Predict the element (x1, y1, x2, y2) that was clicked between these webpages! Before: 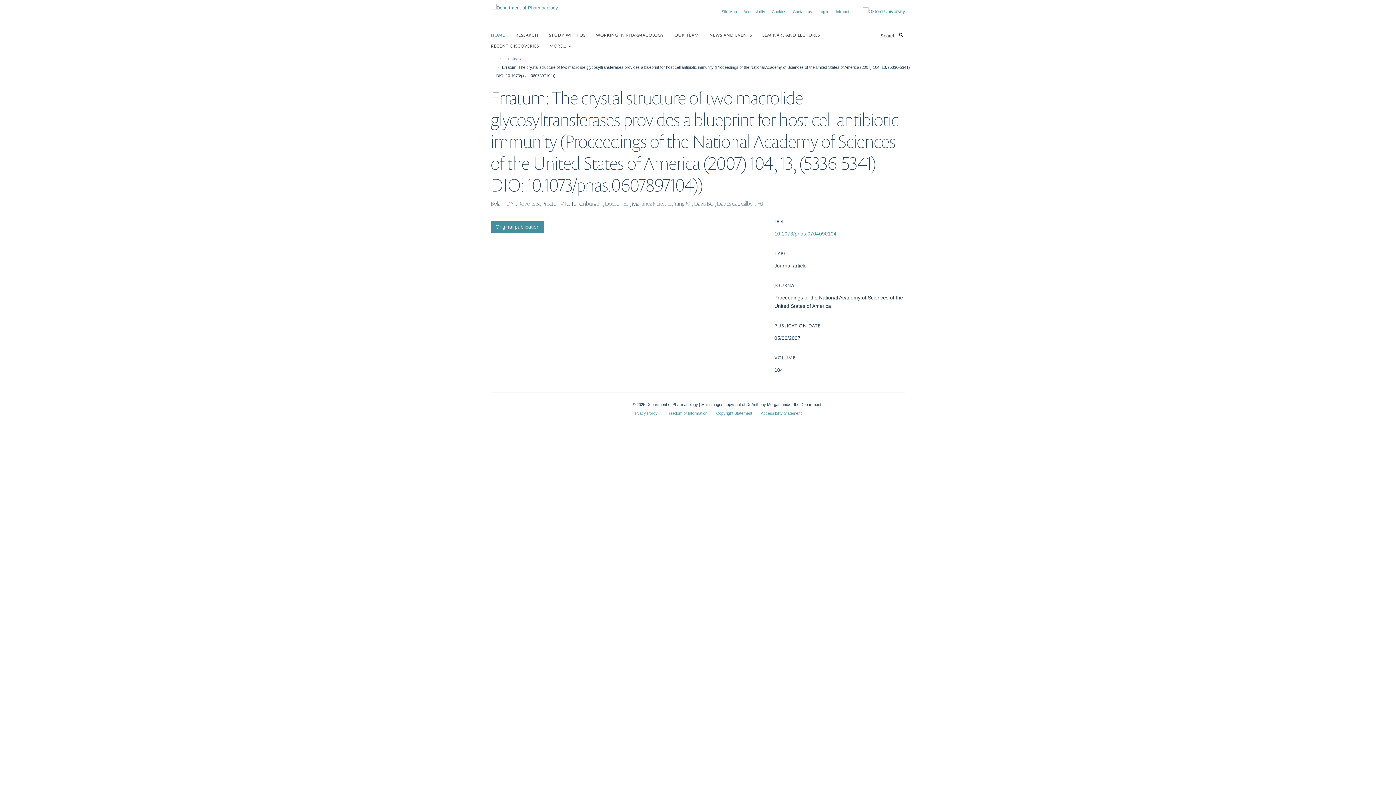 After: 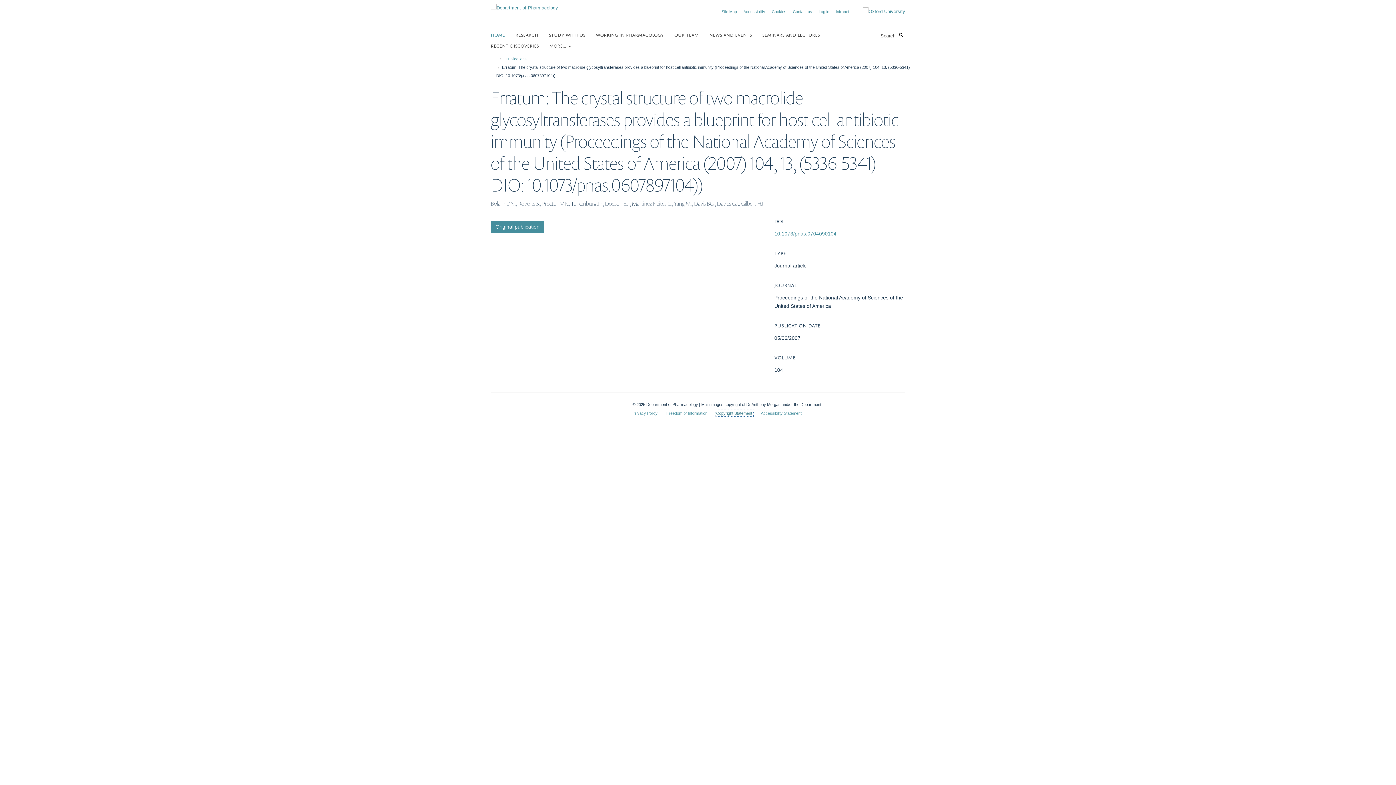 Action: bbox: (716, 411, 752, 415) label: Copyright Statement